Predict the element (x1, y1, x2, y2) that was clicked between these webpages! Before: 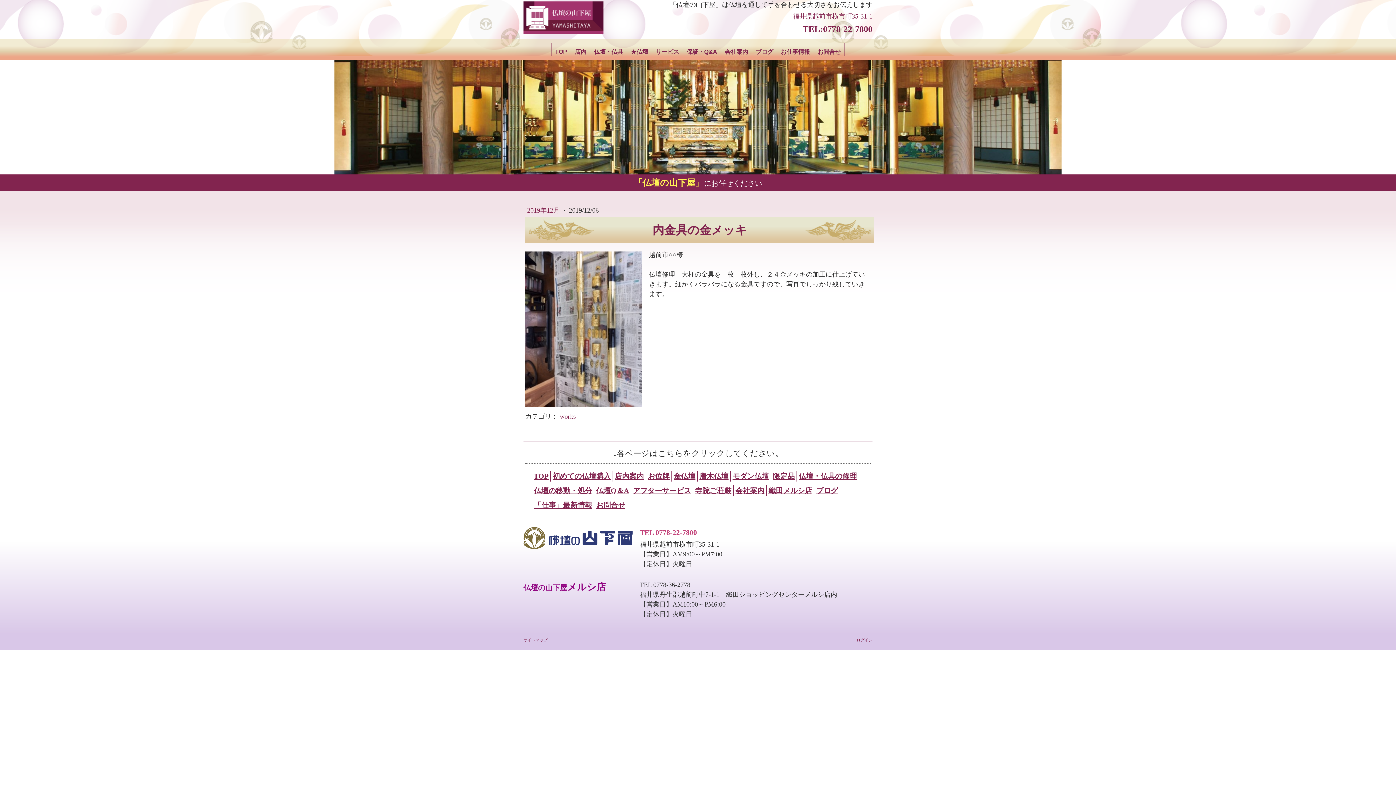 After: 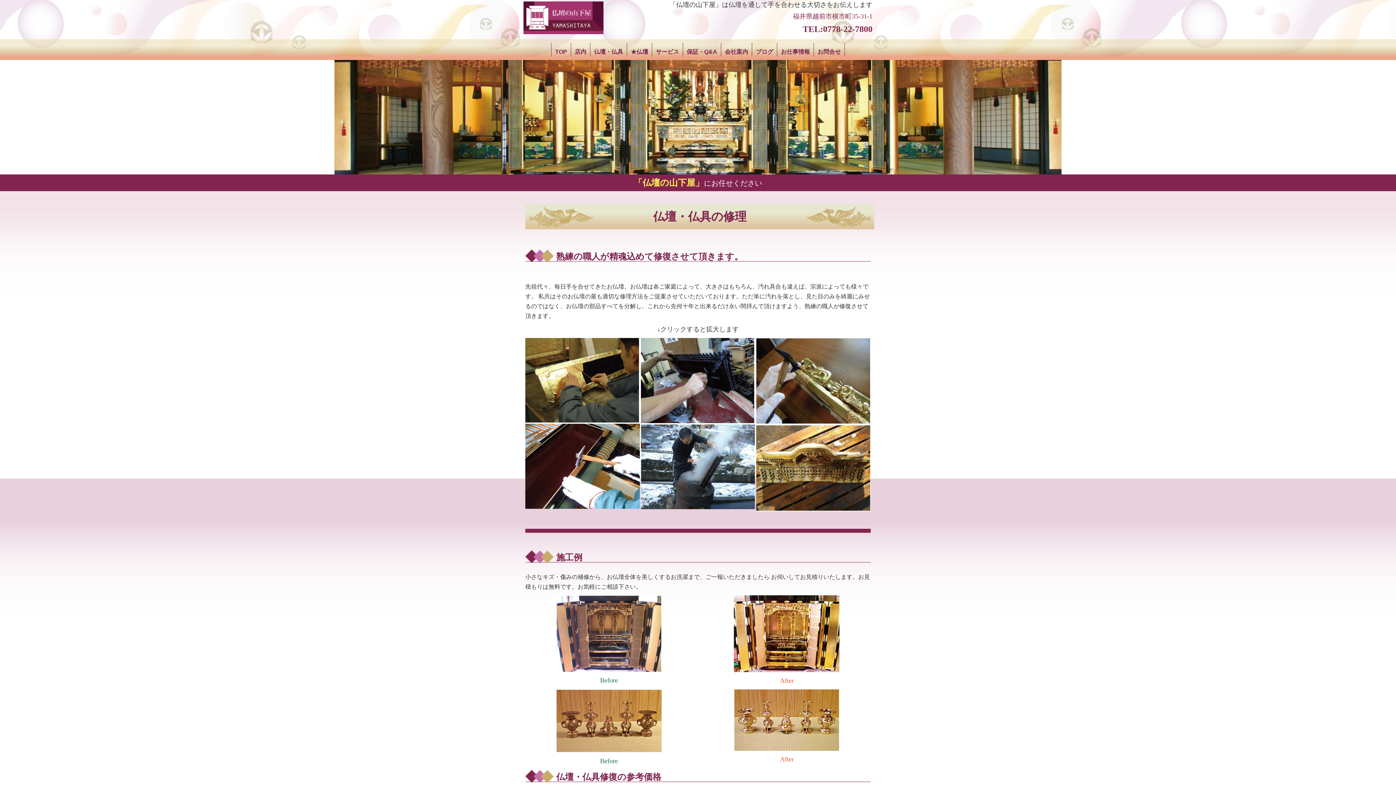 Action: bbox: (798, 472, 857, 480) label: 仏壇・仏具の修理